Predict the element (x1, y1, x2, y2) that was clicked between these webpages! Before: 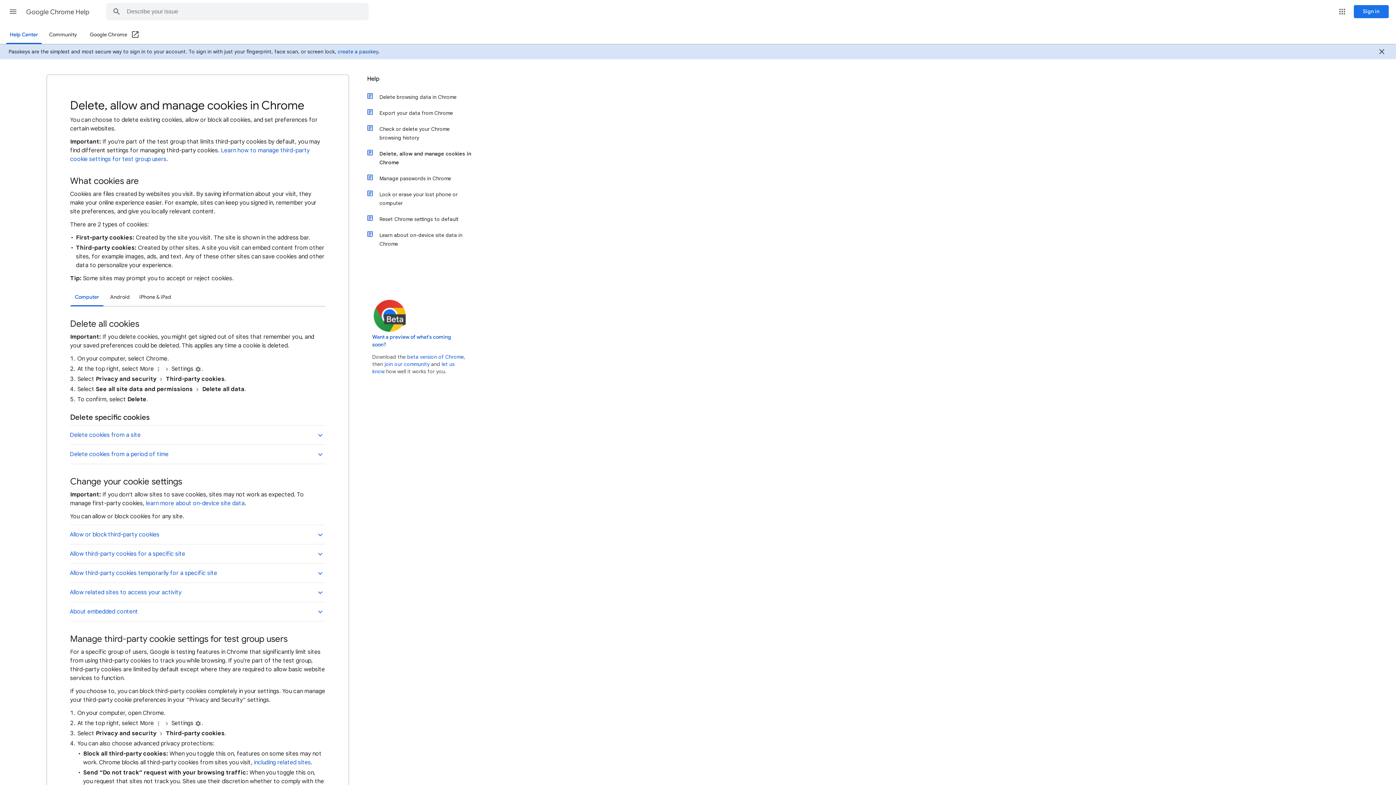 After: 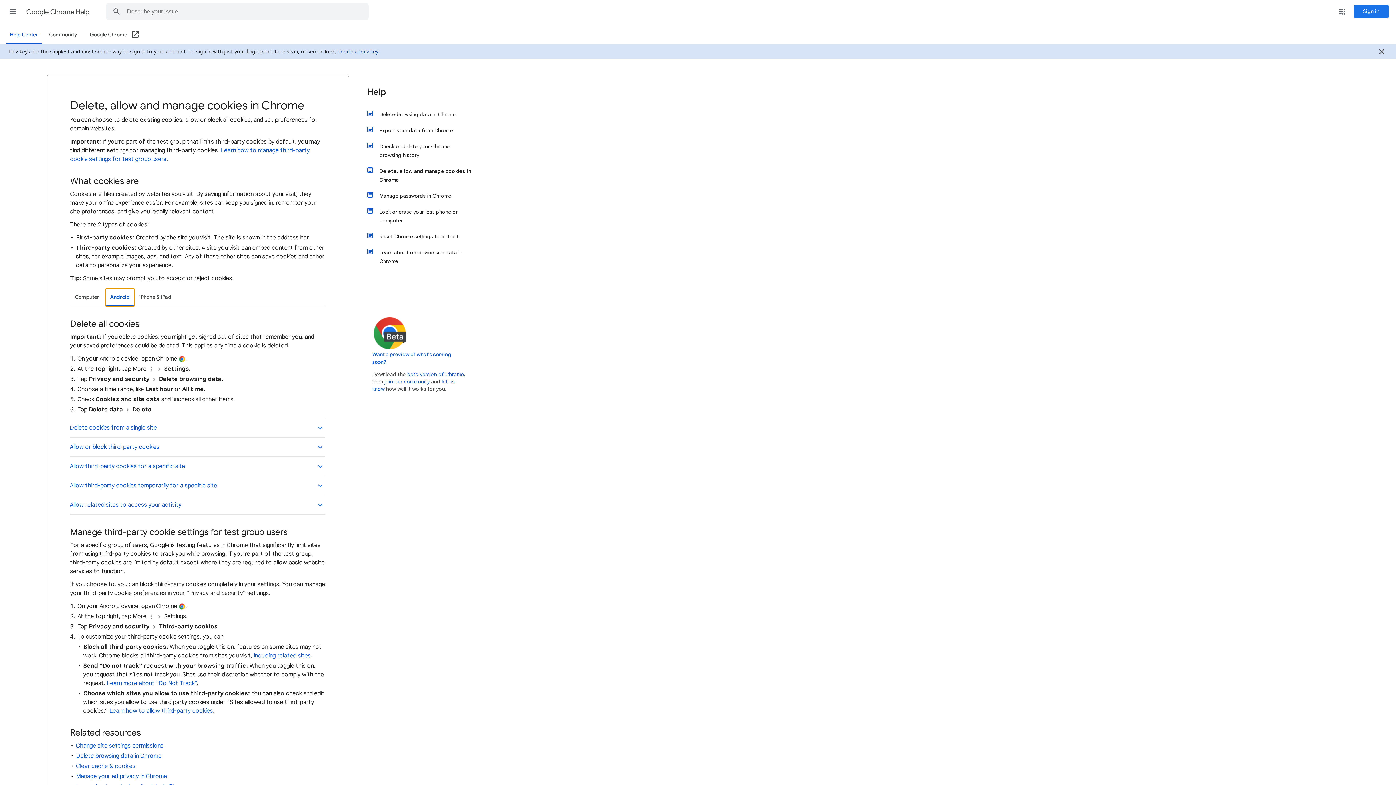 Action: bbox: (105, 288, 134, 305) label: Android